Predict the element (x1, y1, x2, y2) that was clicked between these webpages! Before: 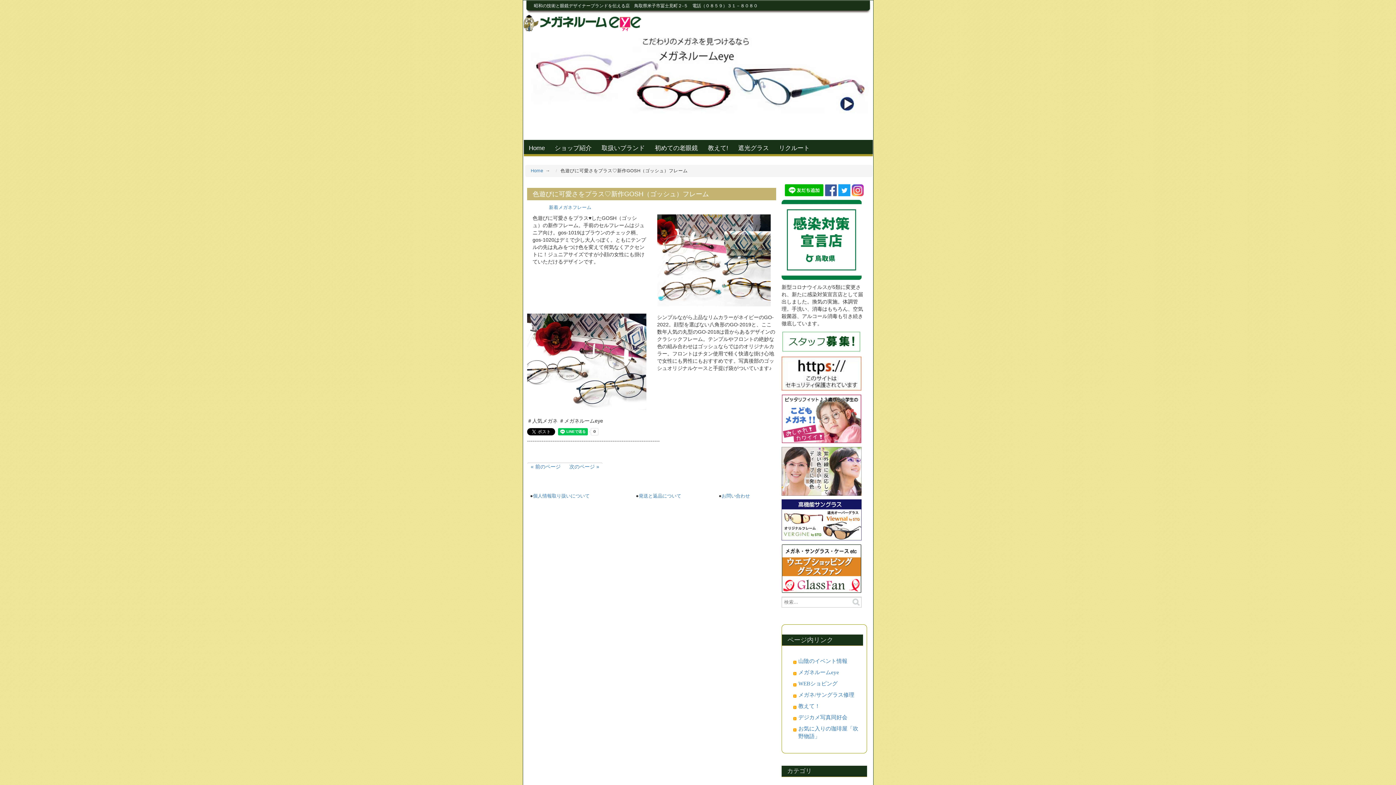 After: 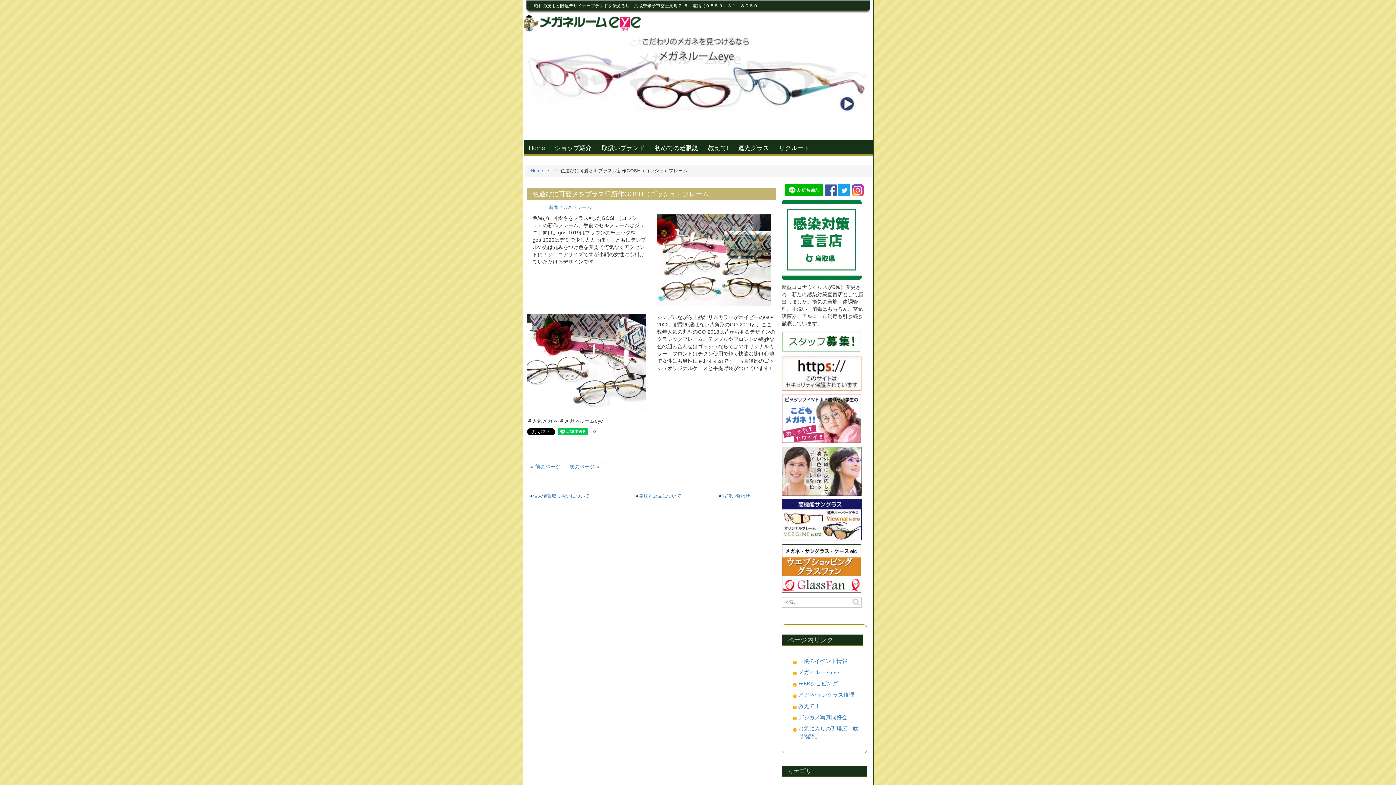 Action: bbox: (781, 370, 861, 376)